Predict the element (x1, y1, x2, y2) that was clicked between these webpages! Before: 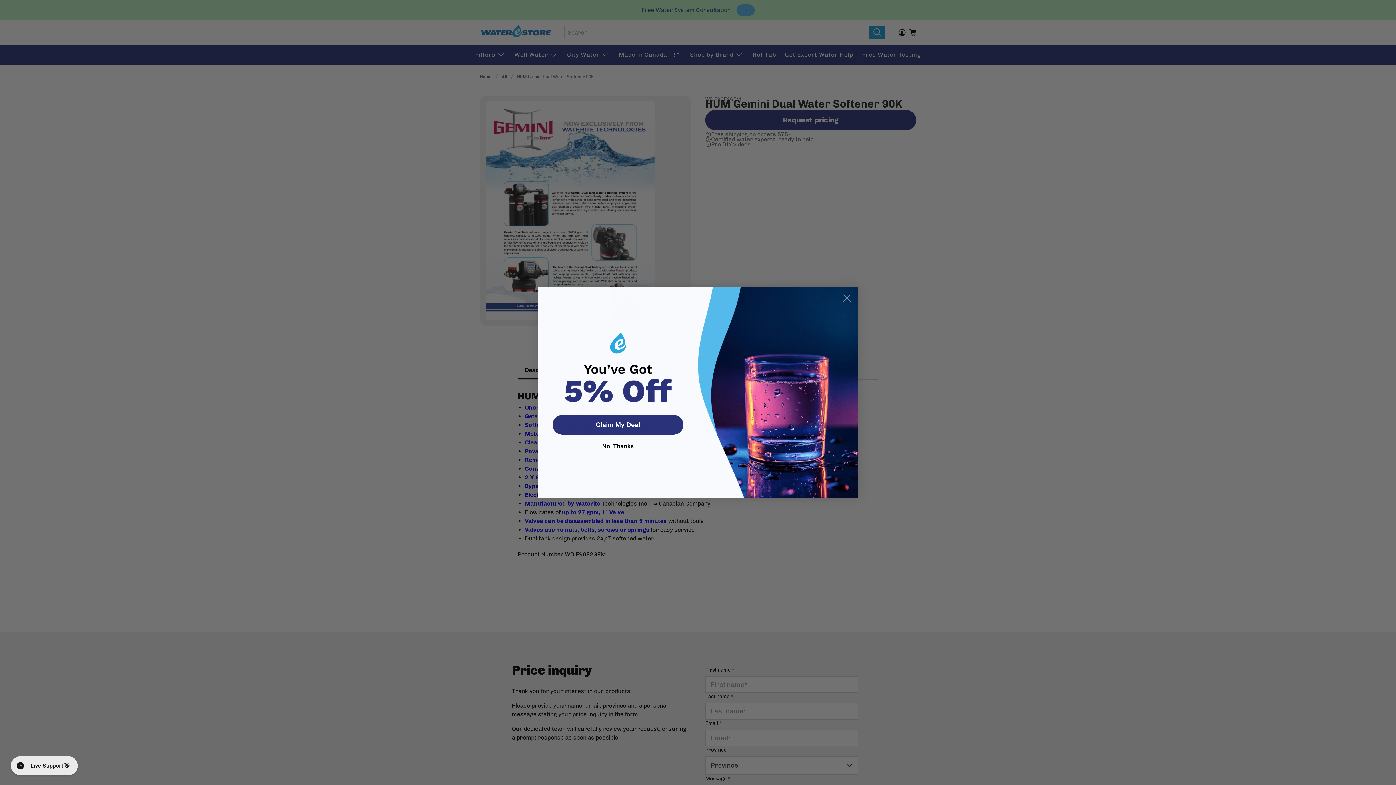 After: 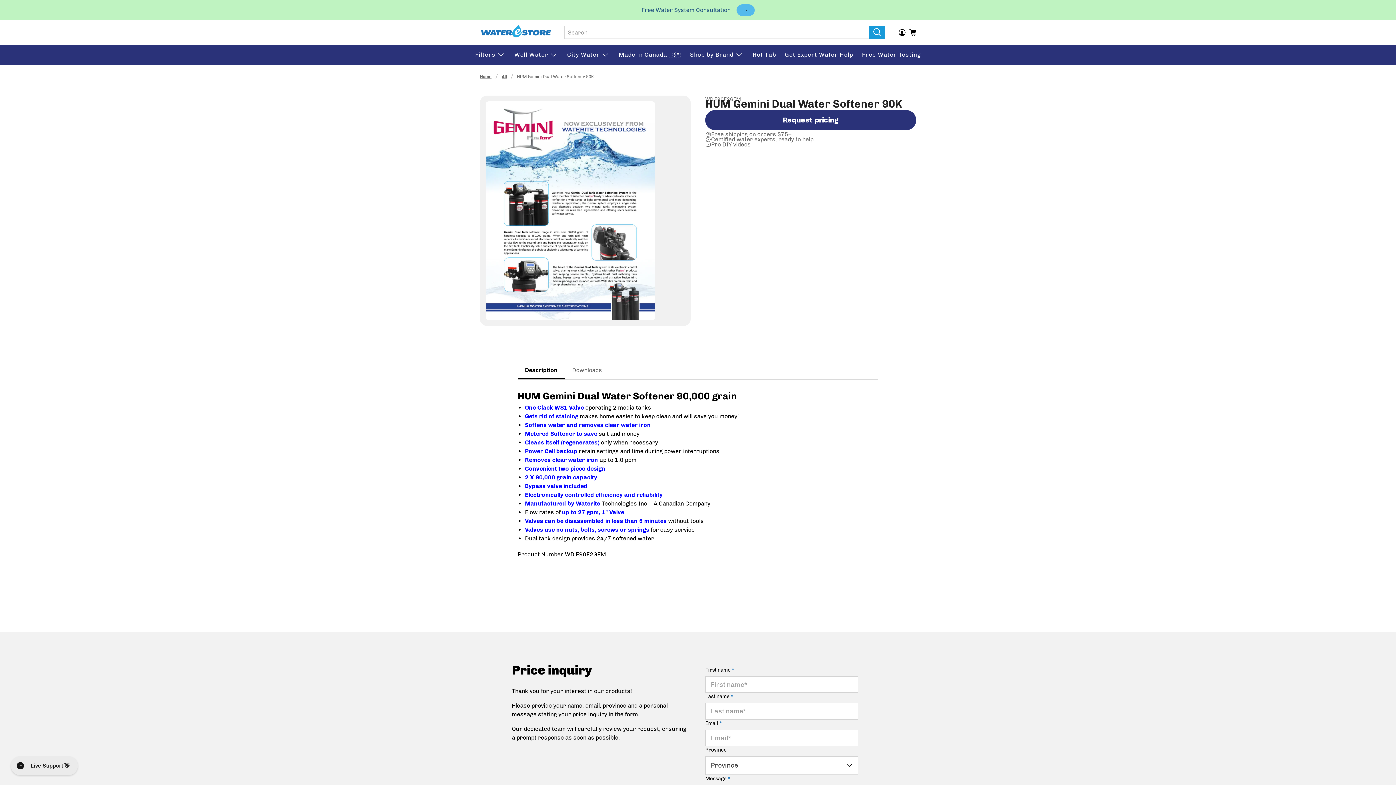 Action: label: No, Thanks bbox: (598, 461, 637, 474)